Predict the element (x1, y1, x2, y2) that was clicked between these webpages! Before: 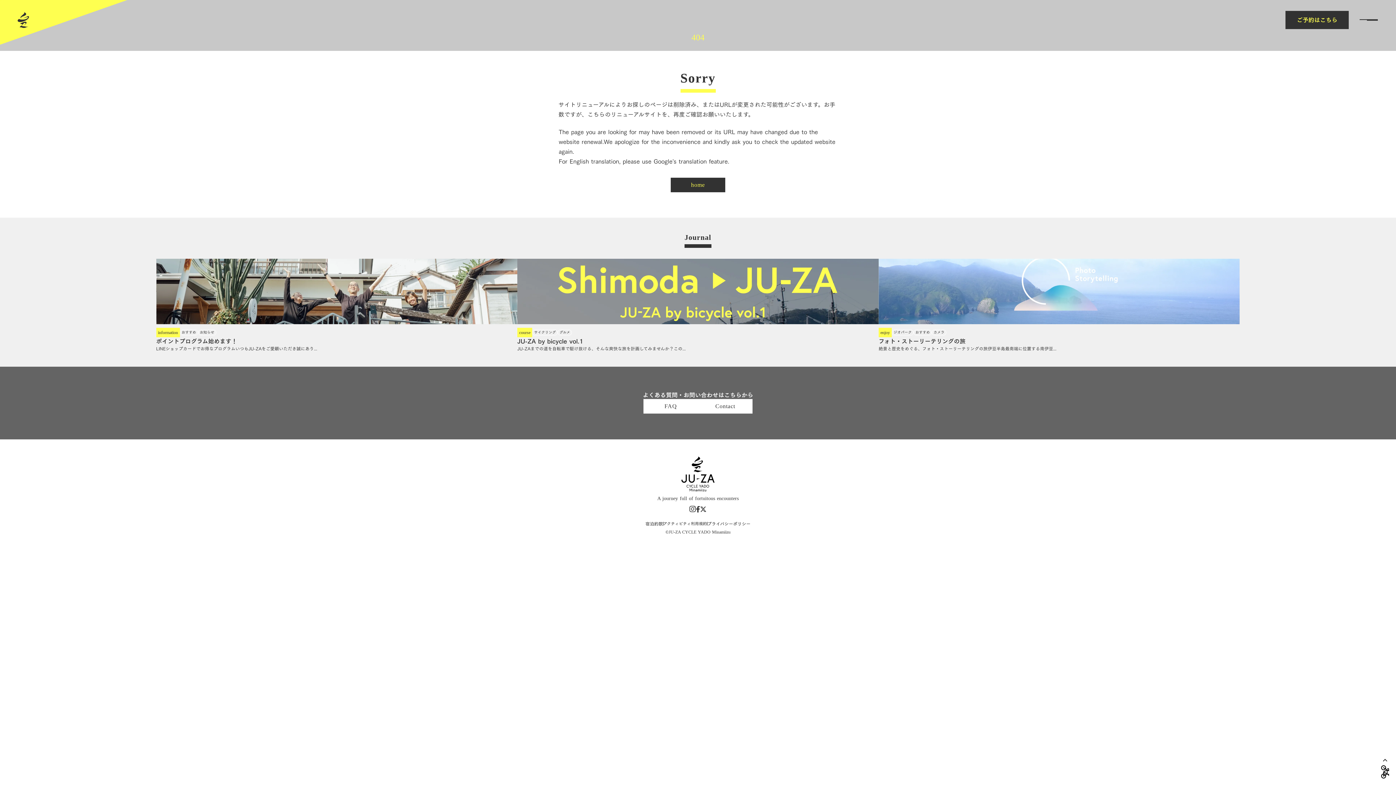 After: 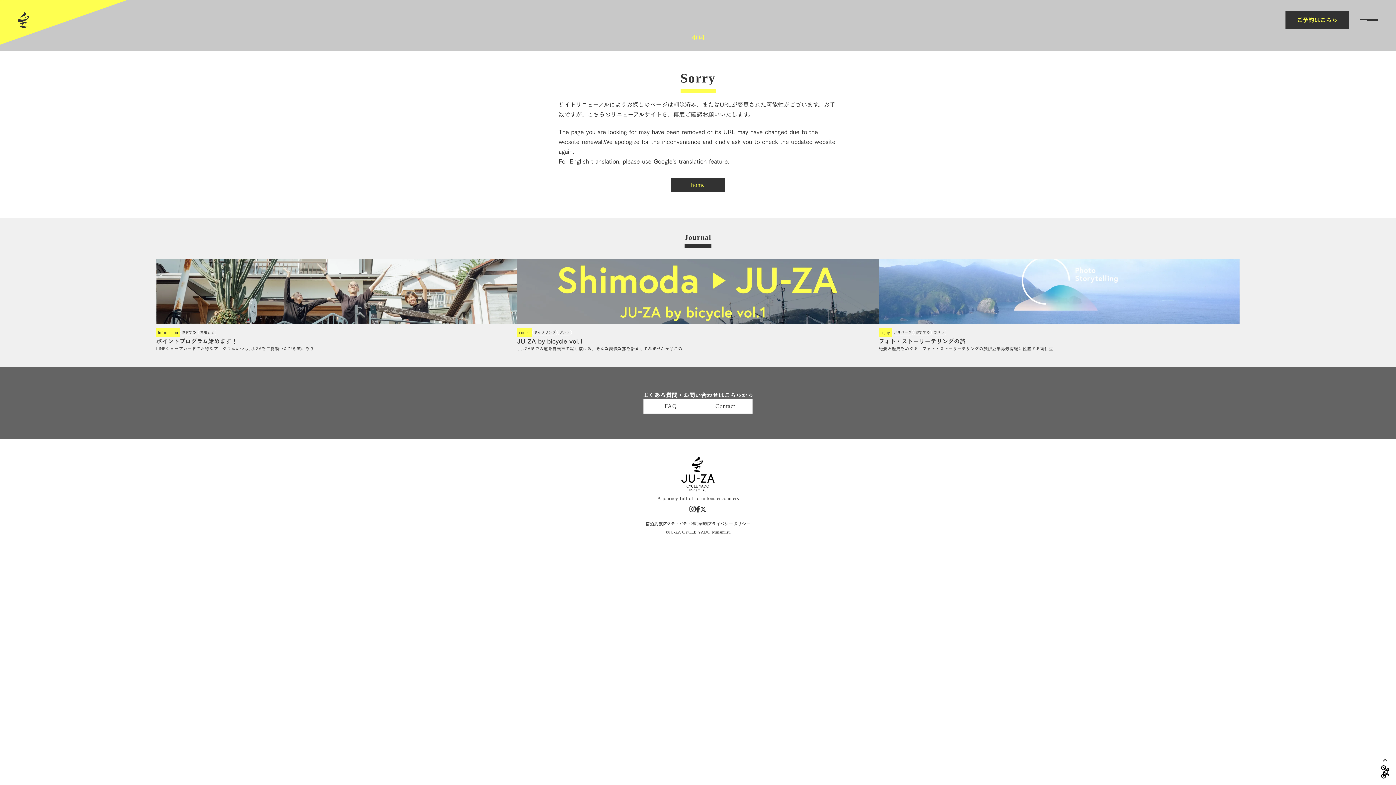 Action: bbox: (678, 454, 718, 494)